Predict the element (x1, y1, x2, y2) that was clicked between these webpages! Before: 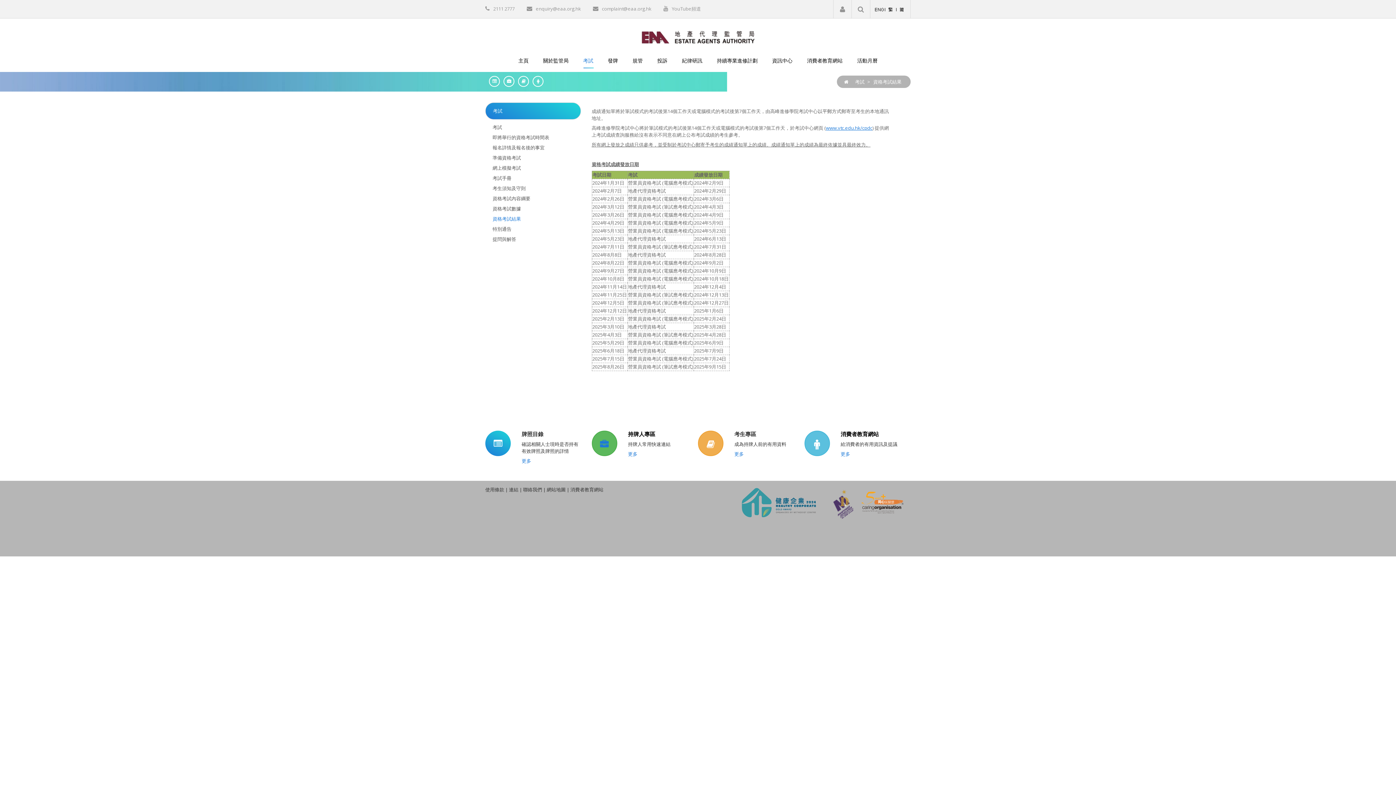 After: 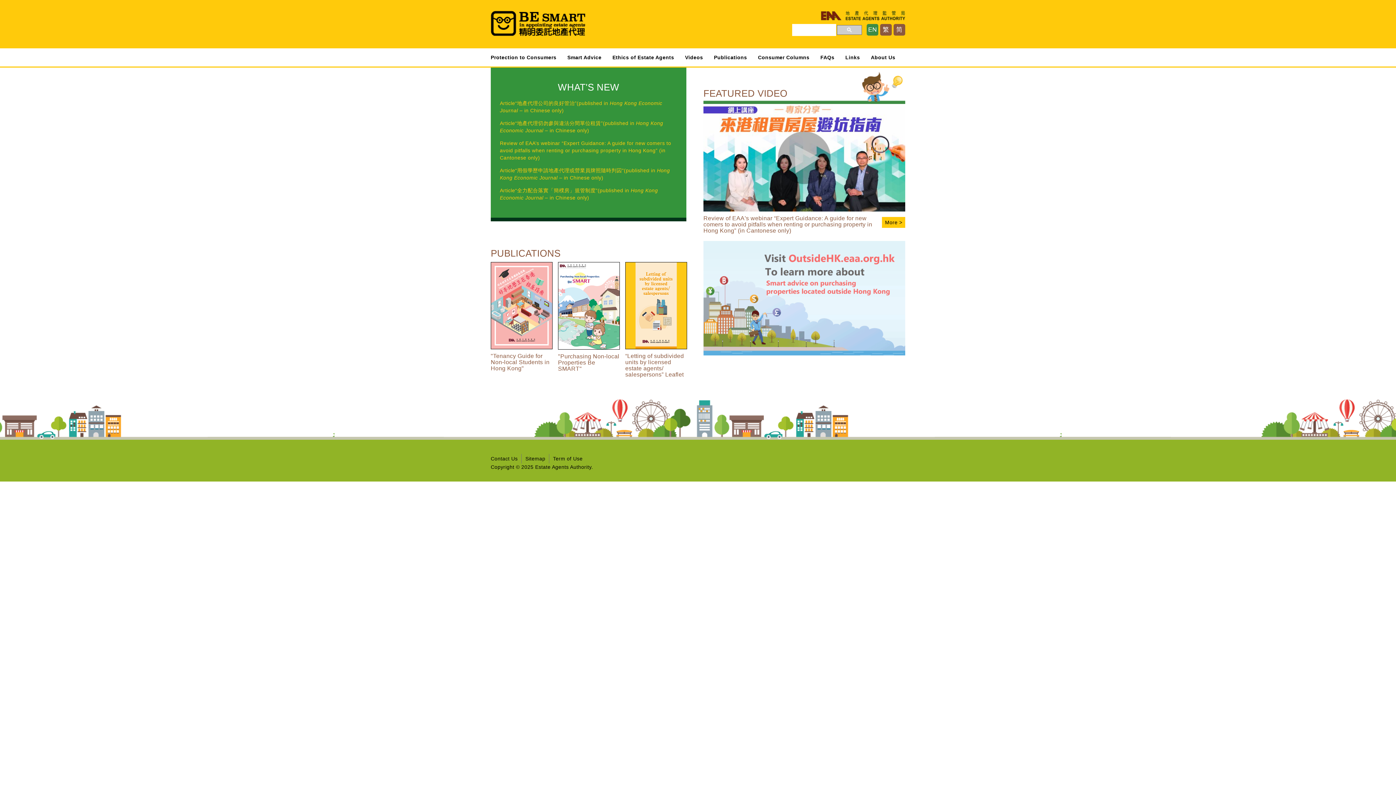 Action: bbox: (570, 486, 603, 493) label: 消費者教育網站